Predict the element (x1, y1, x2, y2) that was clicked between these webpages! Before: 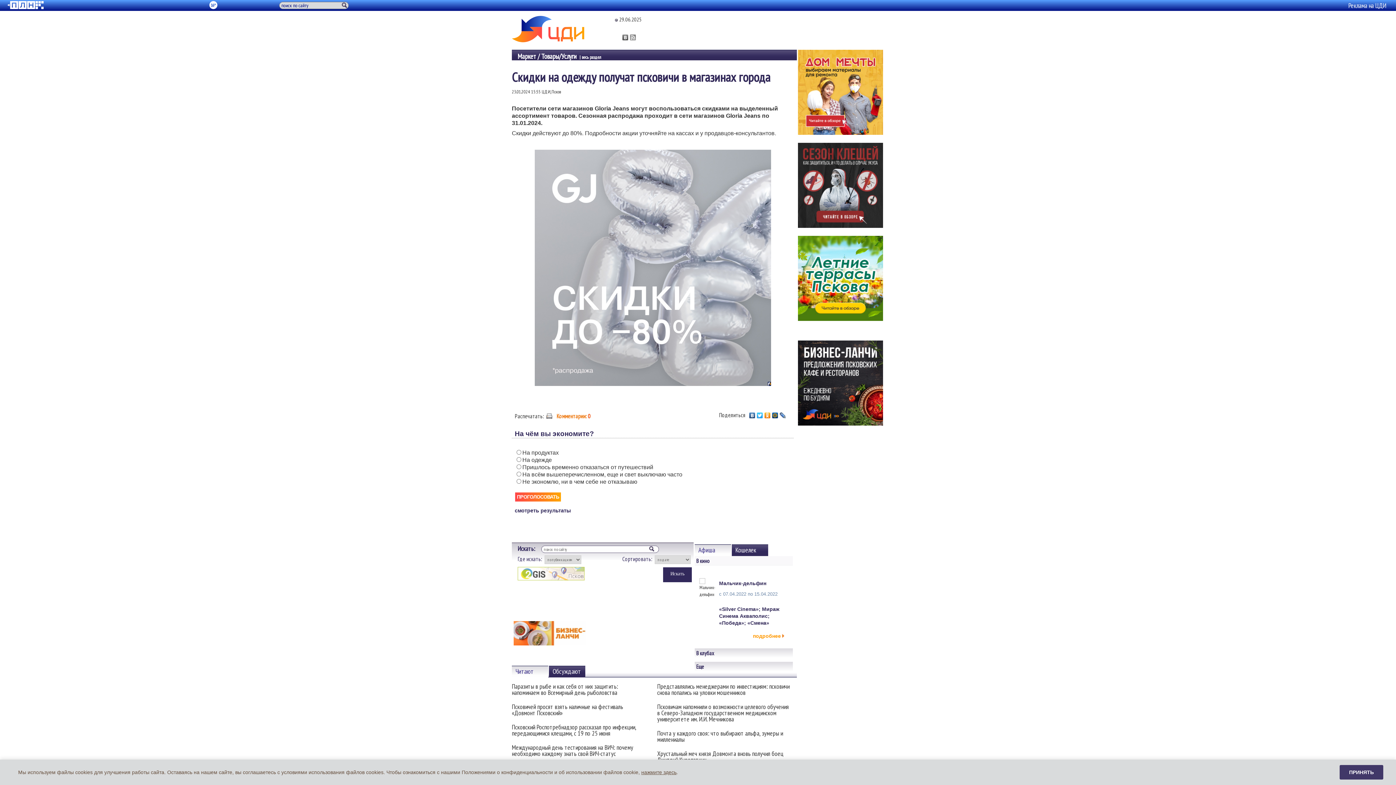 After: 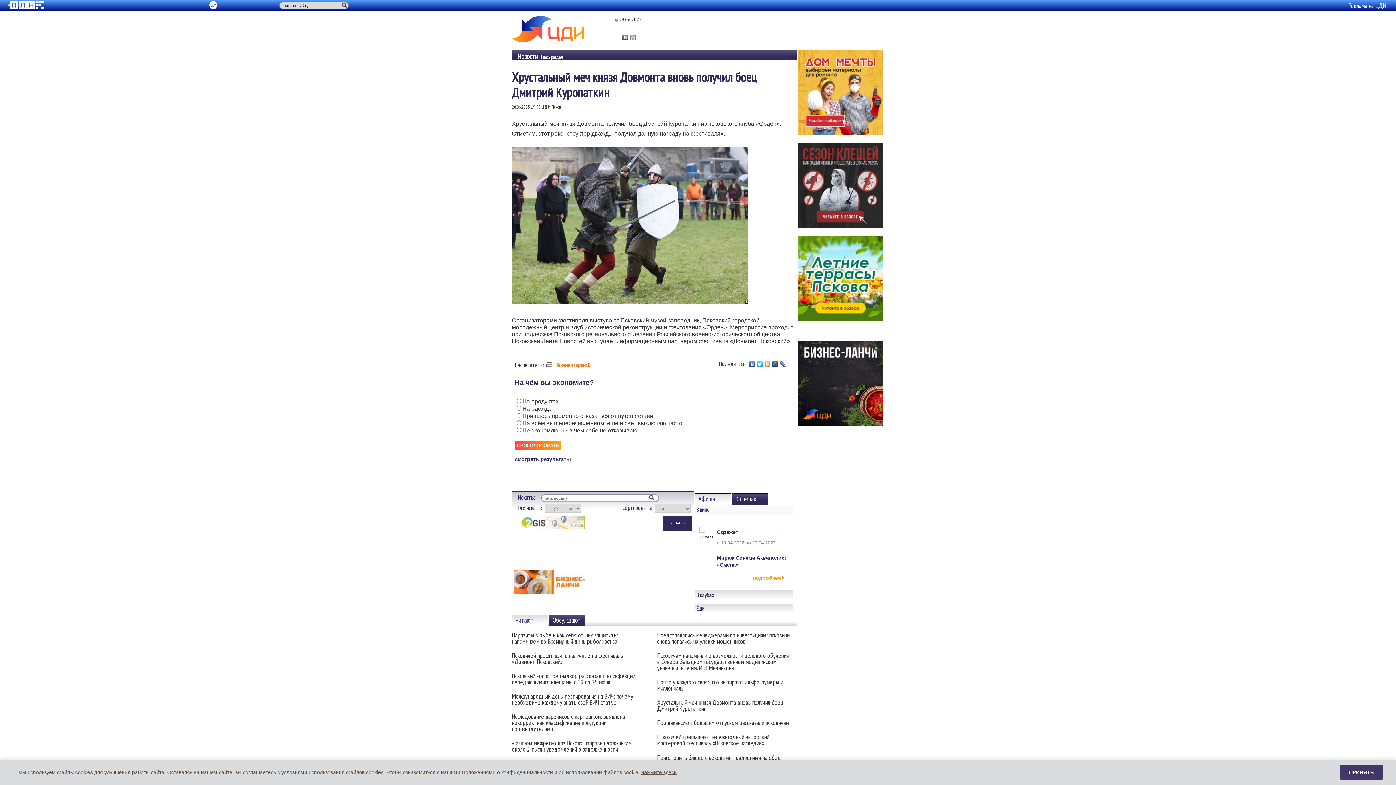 Action: label:  
Хрустальный меч князя Довмонта вновь получил боец Дмитрий Куропаткин bbox: (657, 745, 797, 765)